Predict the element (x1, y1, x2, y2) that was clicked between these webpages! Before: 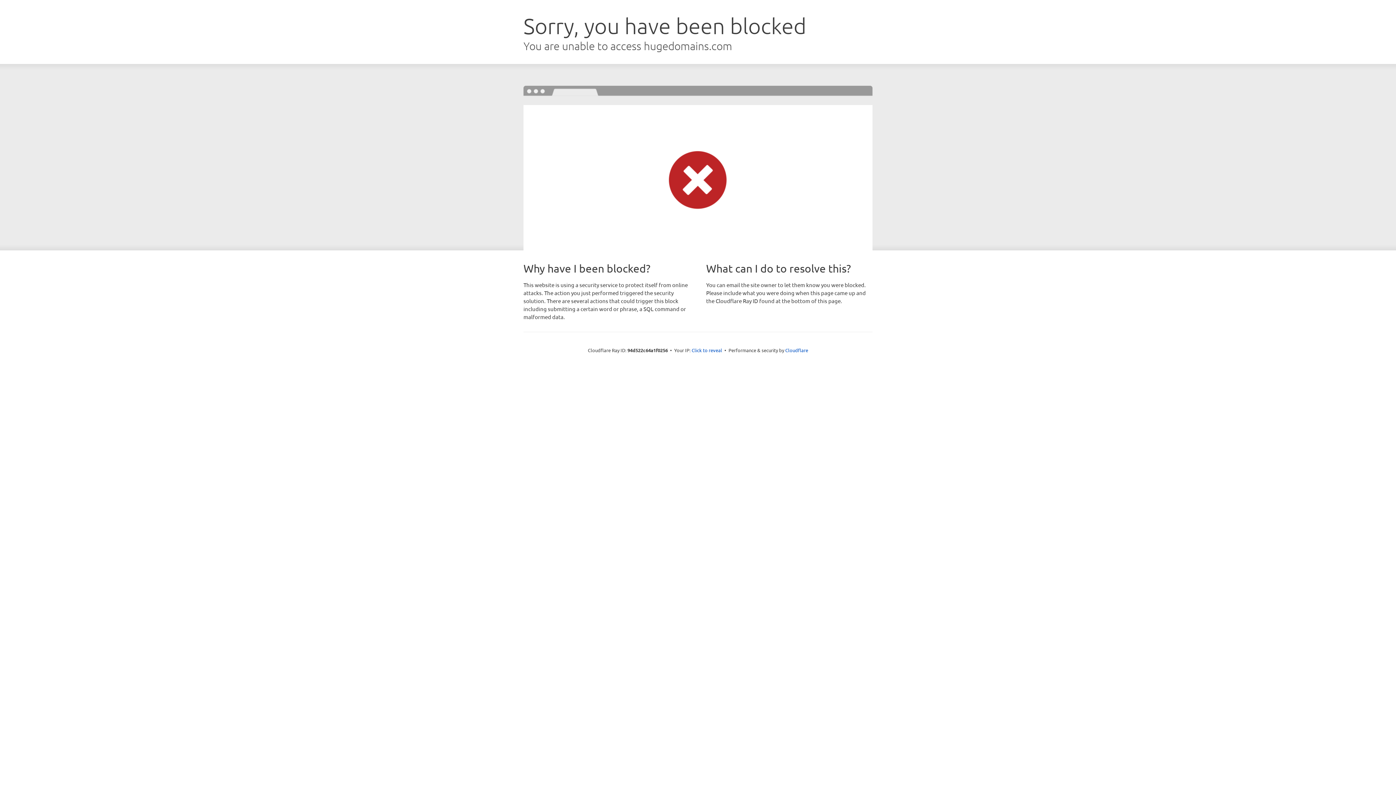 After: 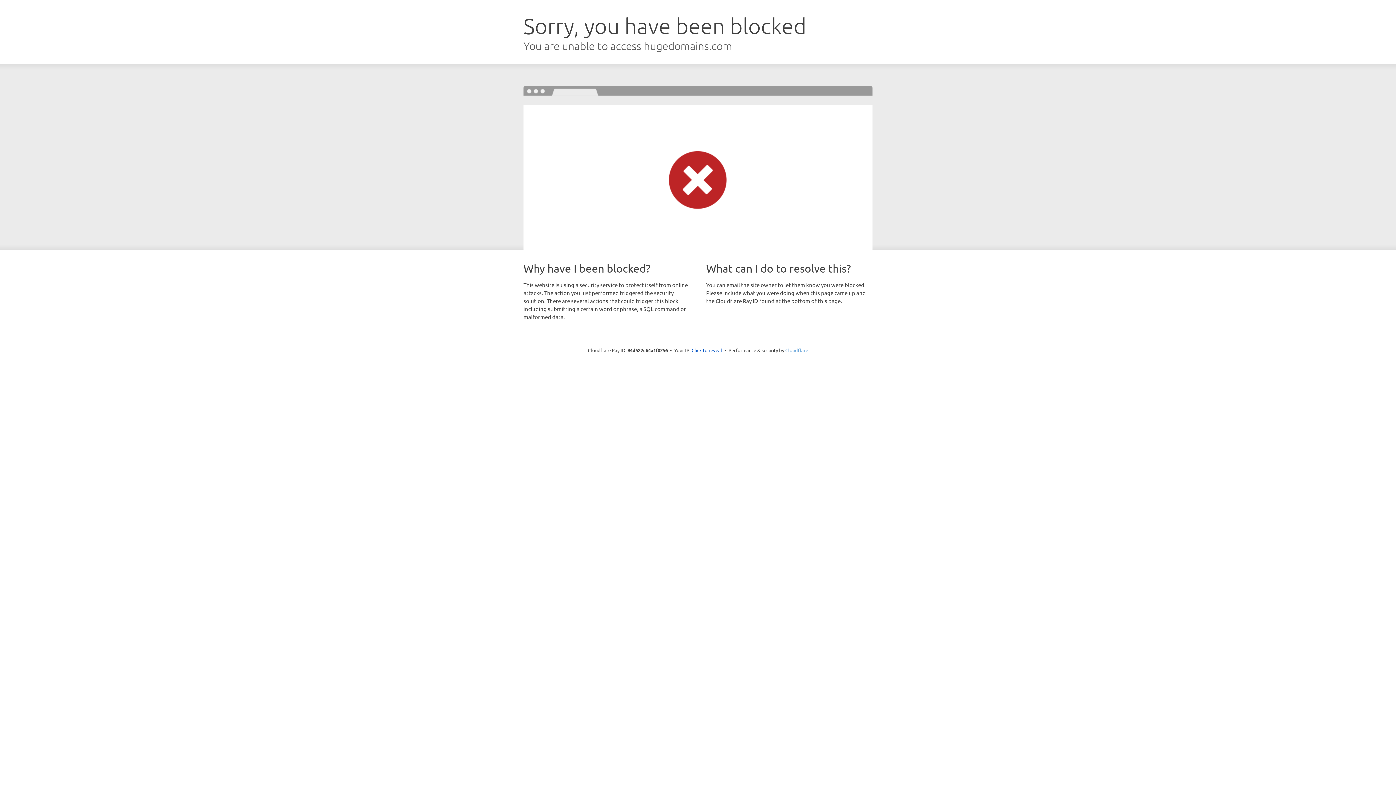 Action: label: Cloudflare bbox: (785, 347, 808, 353)